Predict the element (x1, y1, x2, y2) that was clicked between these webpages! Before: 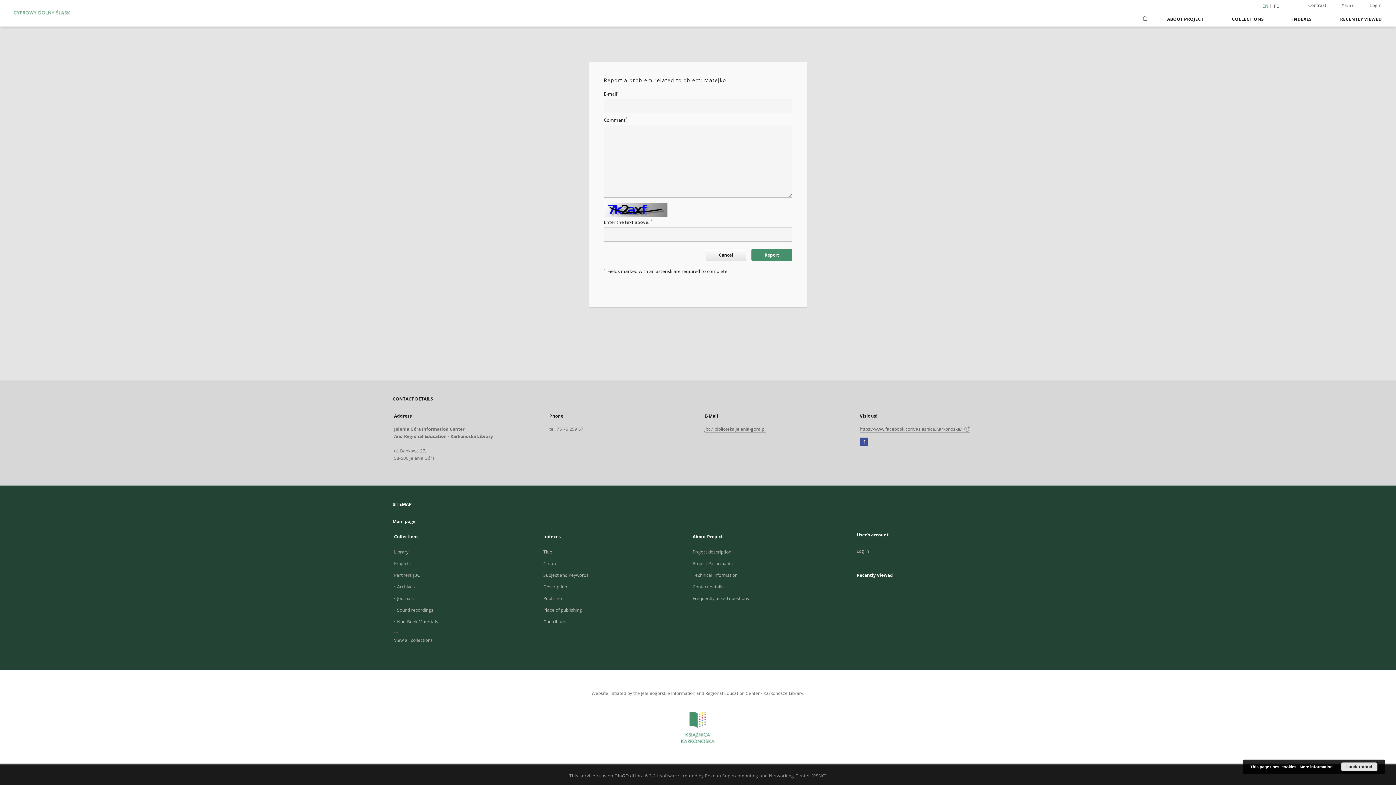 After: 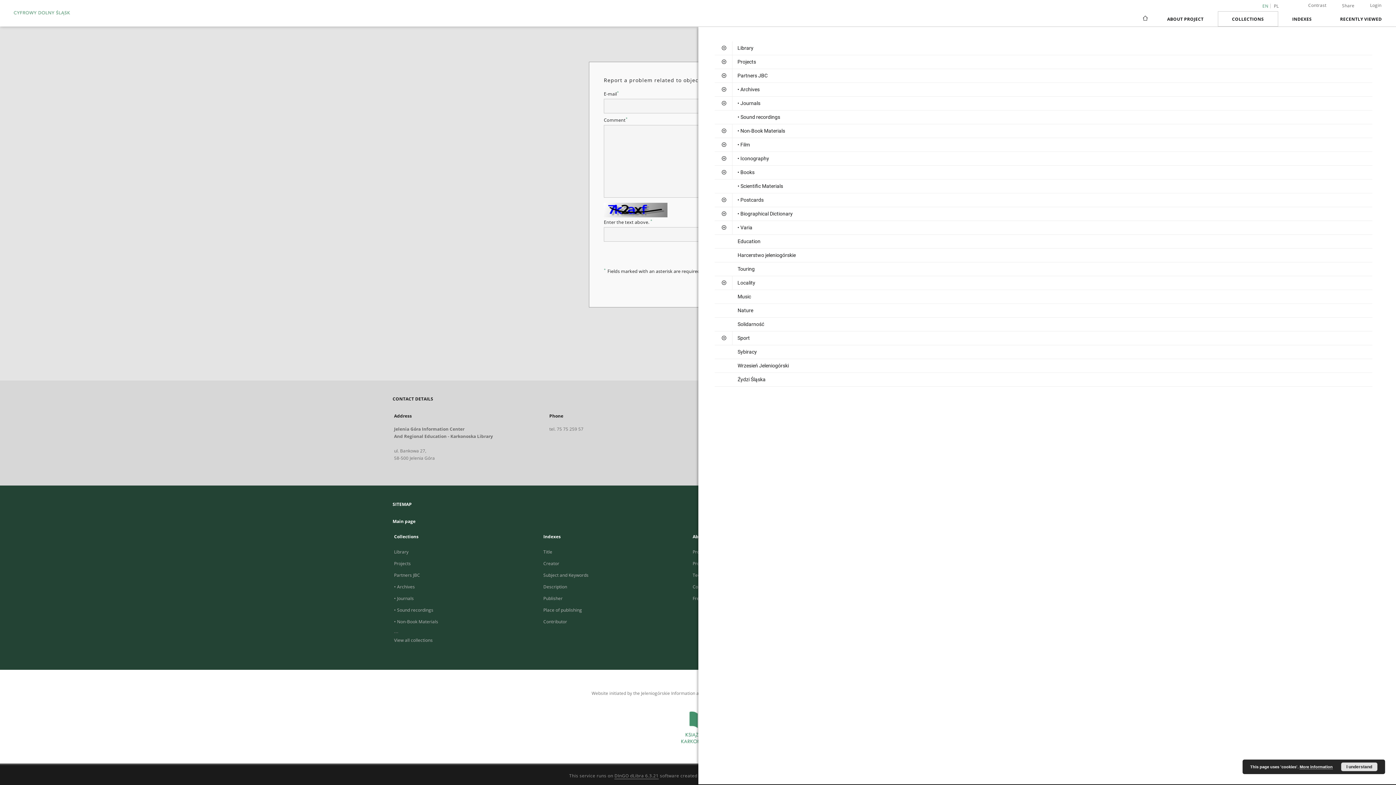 Action: bbox: (1218, 11, 1278, 26) label: COLLECTIONS